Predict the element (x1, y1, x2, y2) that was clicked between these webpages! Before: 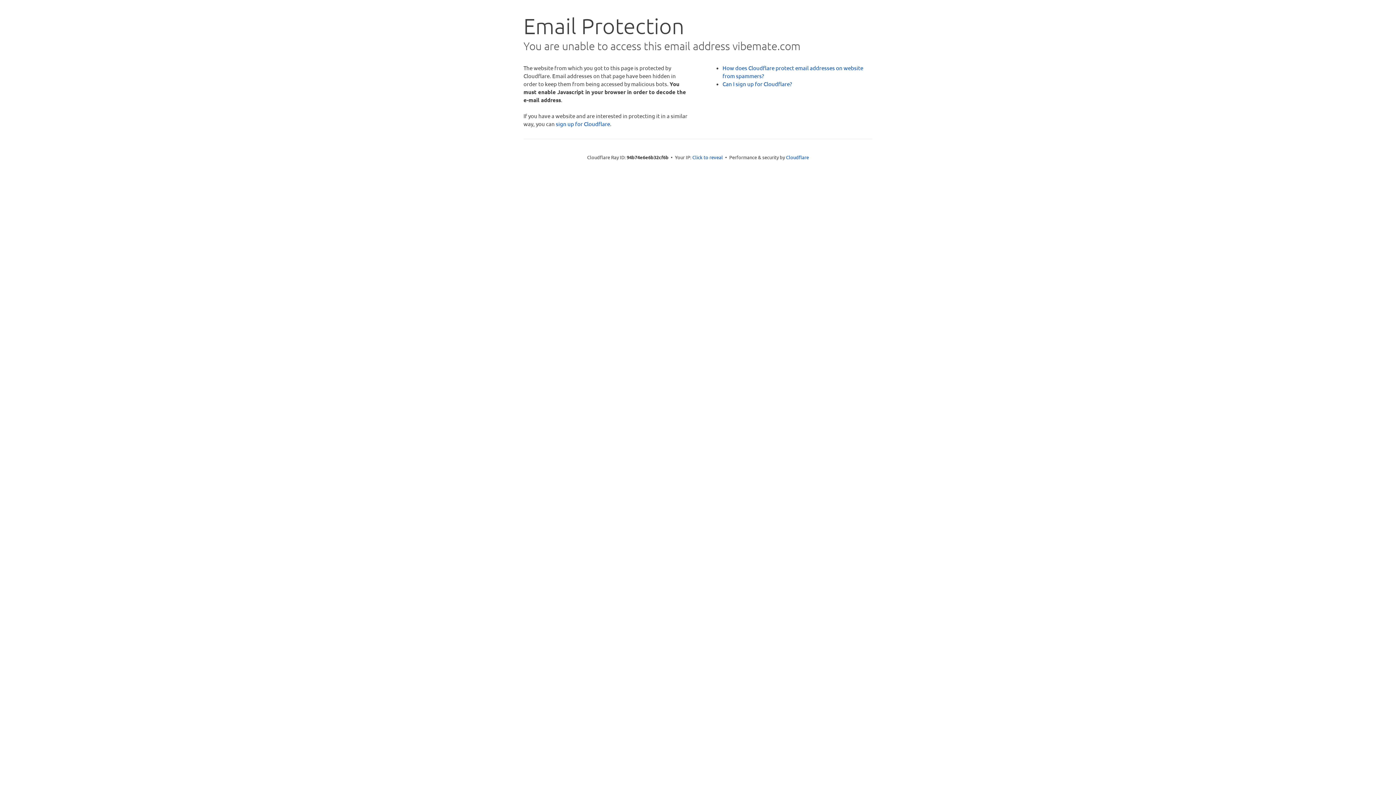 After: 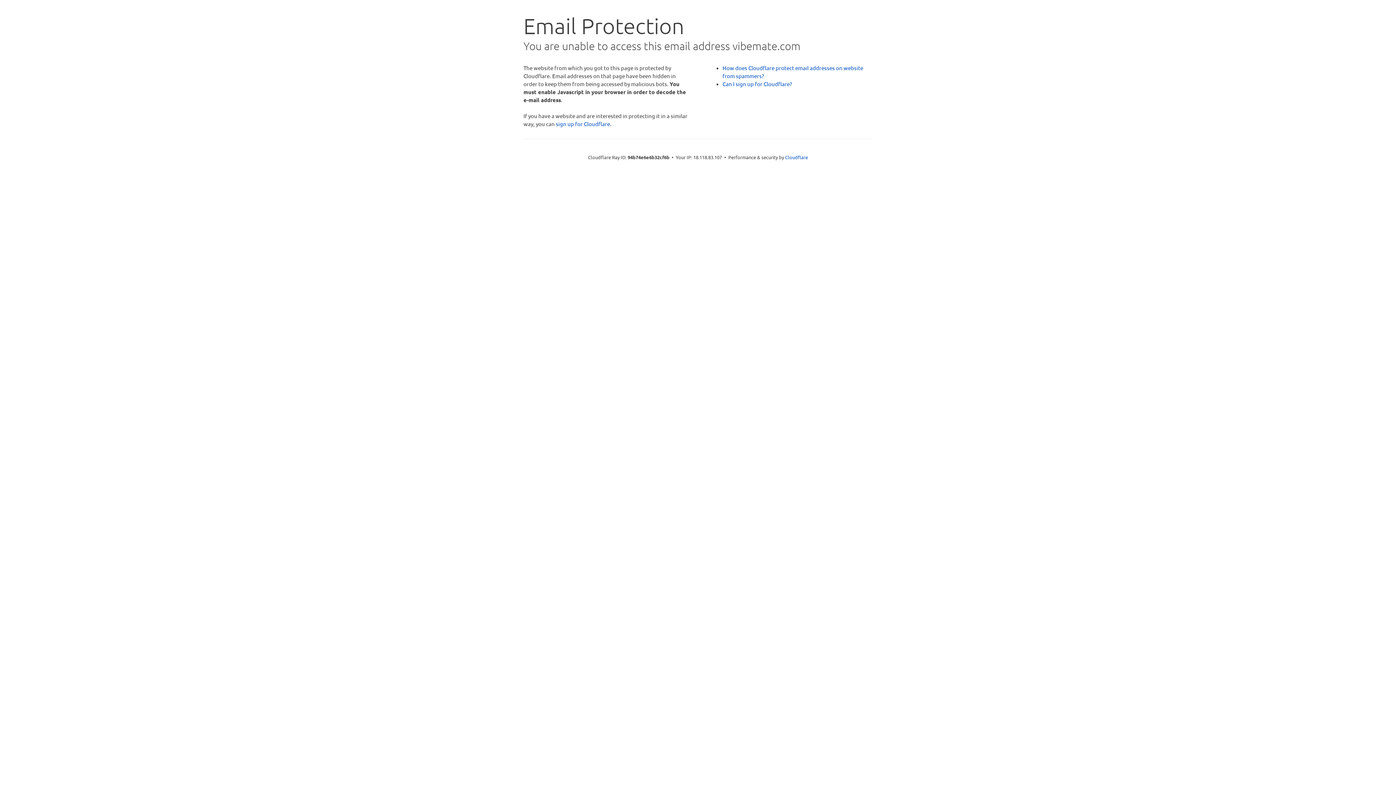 Action: bbox: (692, 153, 723, 160) label: Click to reveal